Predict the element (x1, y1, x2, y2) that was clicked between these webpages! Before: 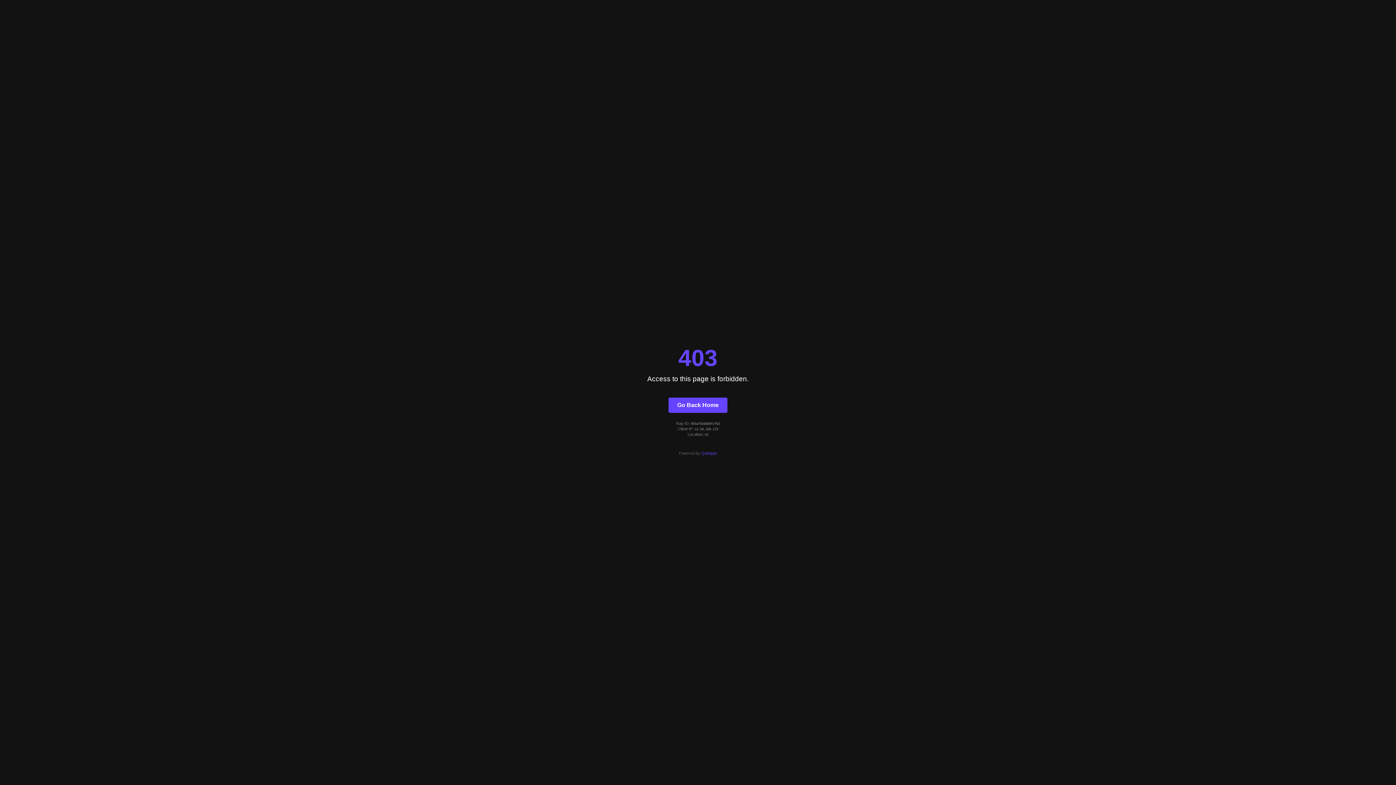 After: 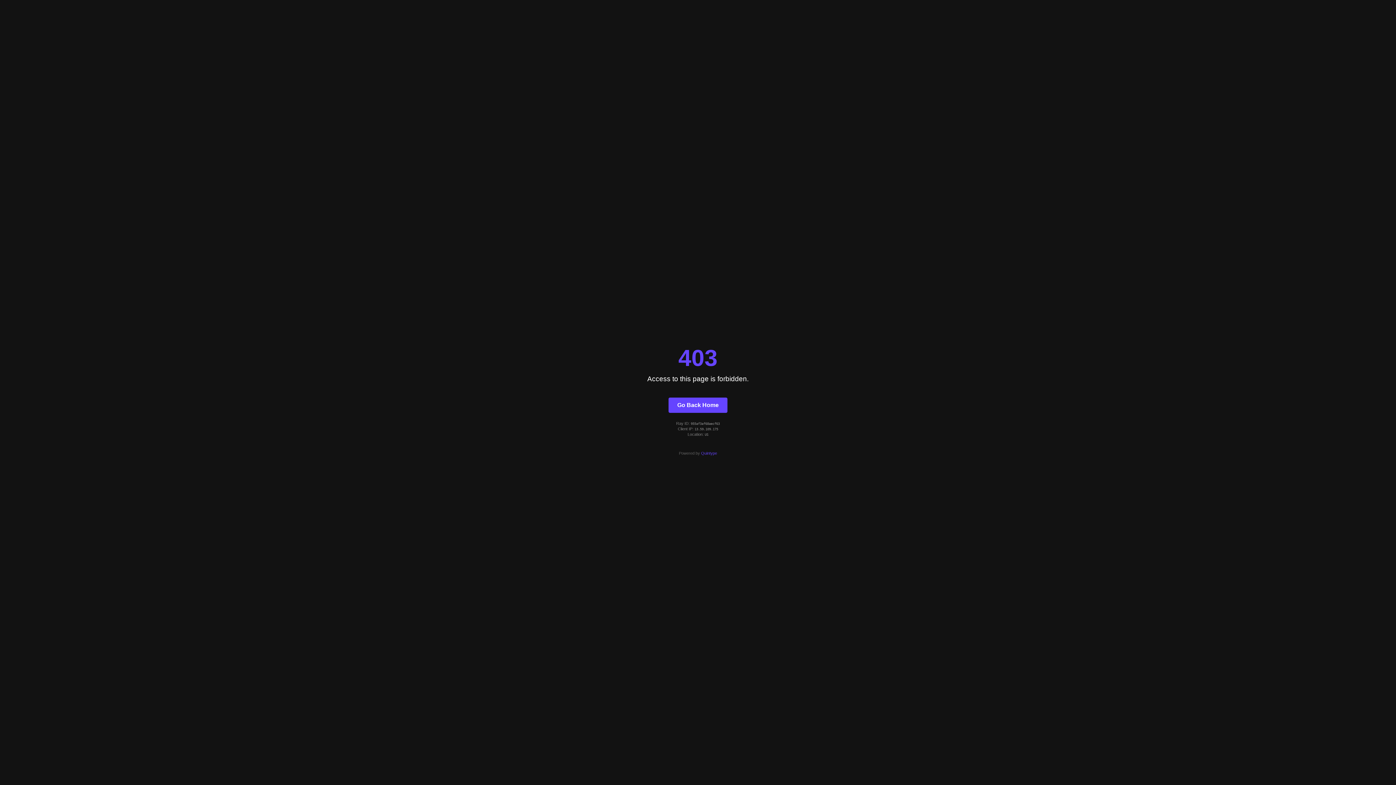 Action: label: Go Back Home bbox: (668, 397, 727, 412)